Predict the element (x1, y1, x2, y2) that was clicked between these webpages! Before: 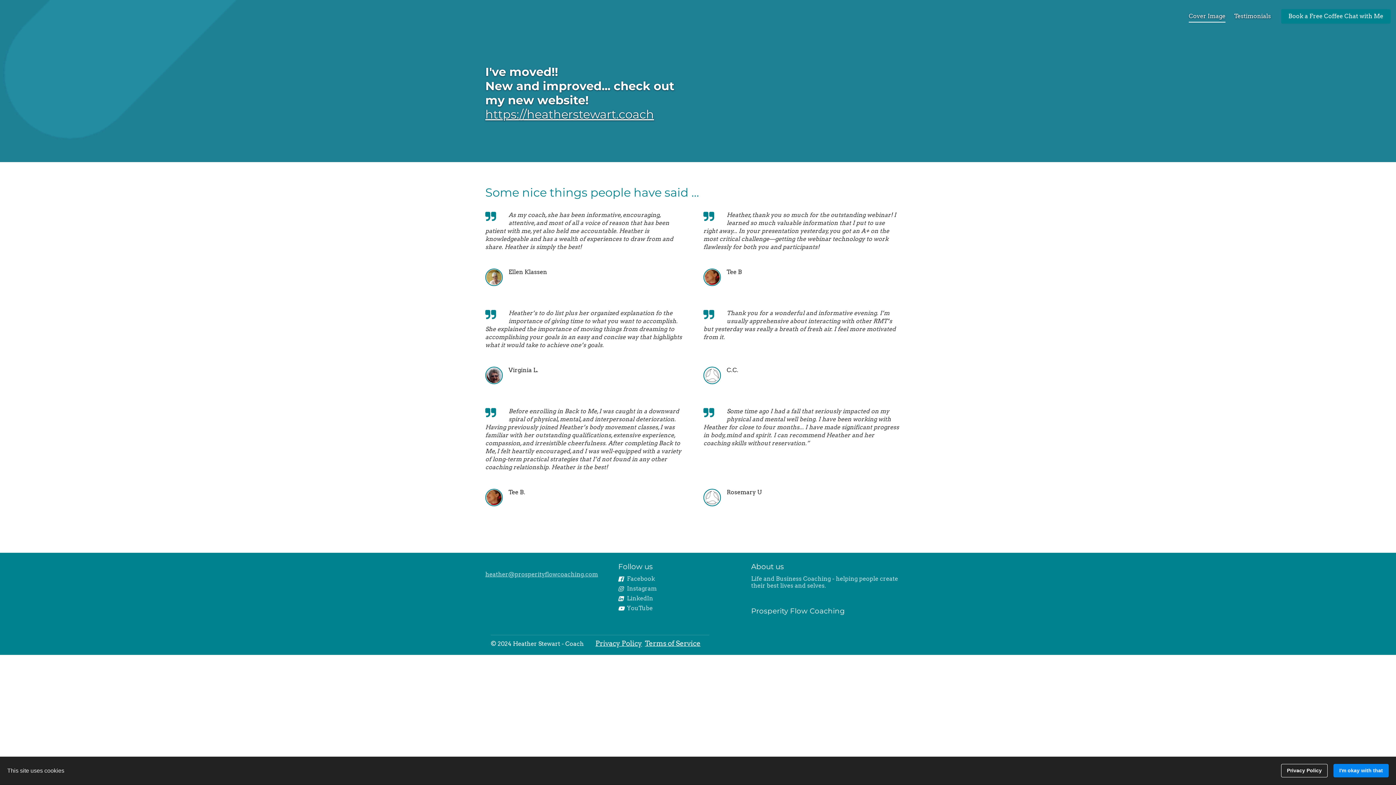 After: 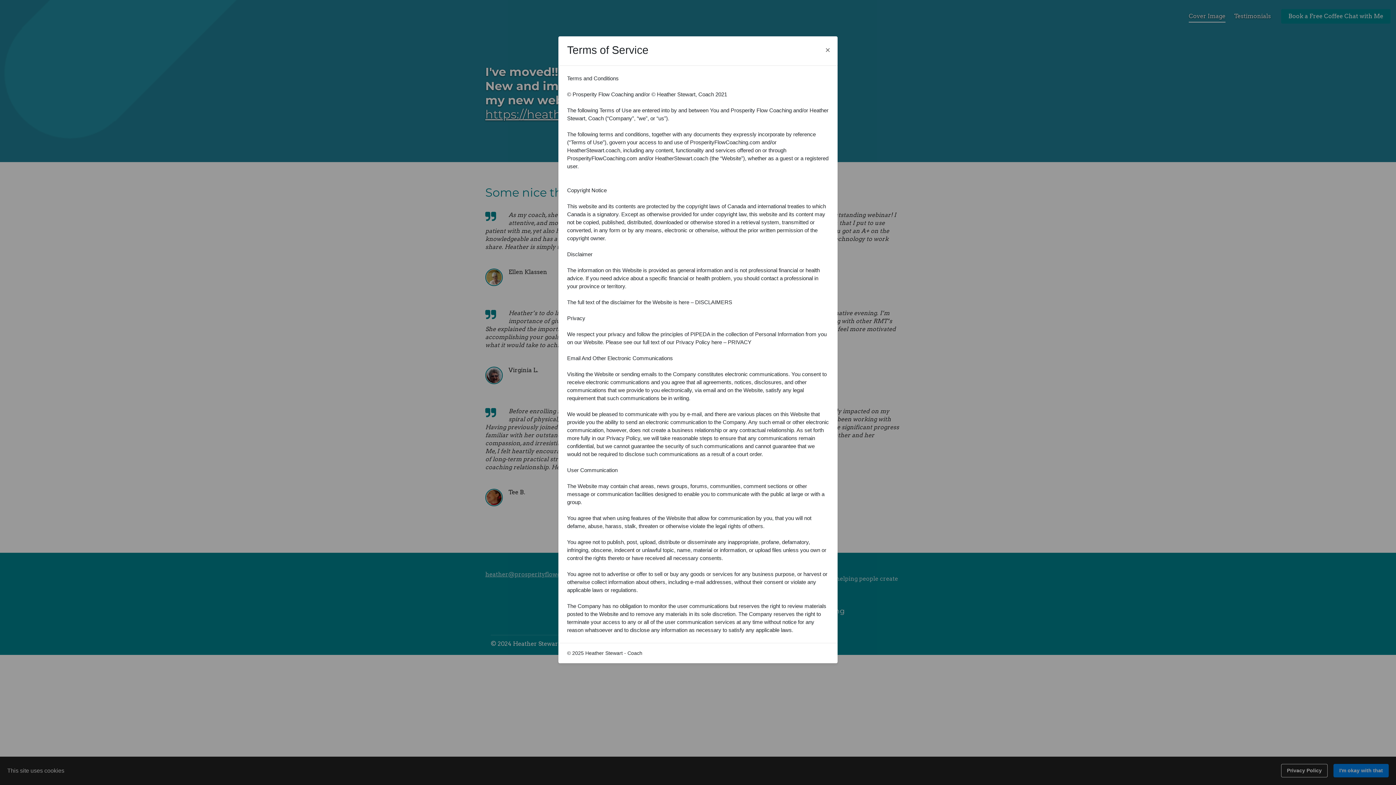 Action: bbox: (645, 638, 700, 649) label: Terms of Service